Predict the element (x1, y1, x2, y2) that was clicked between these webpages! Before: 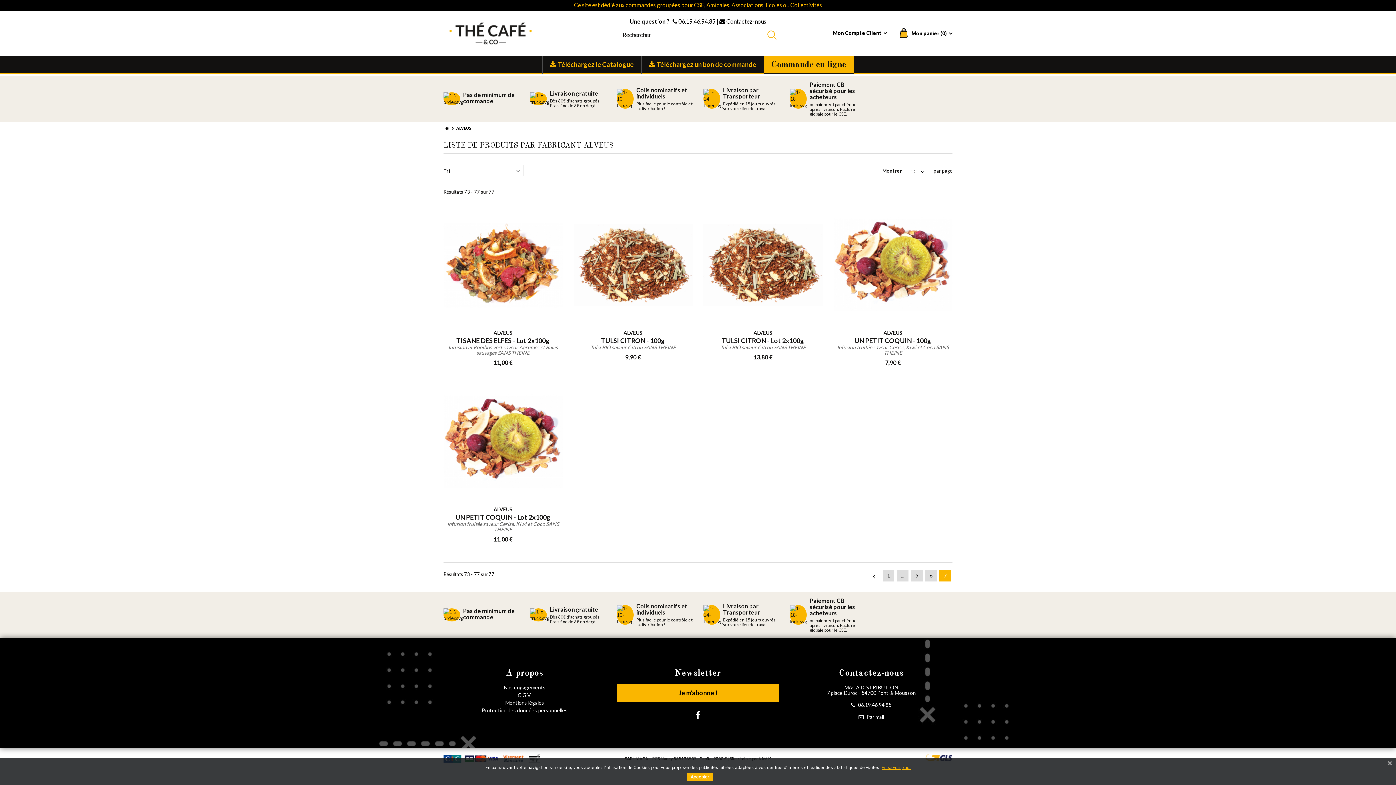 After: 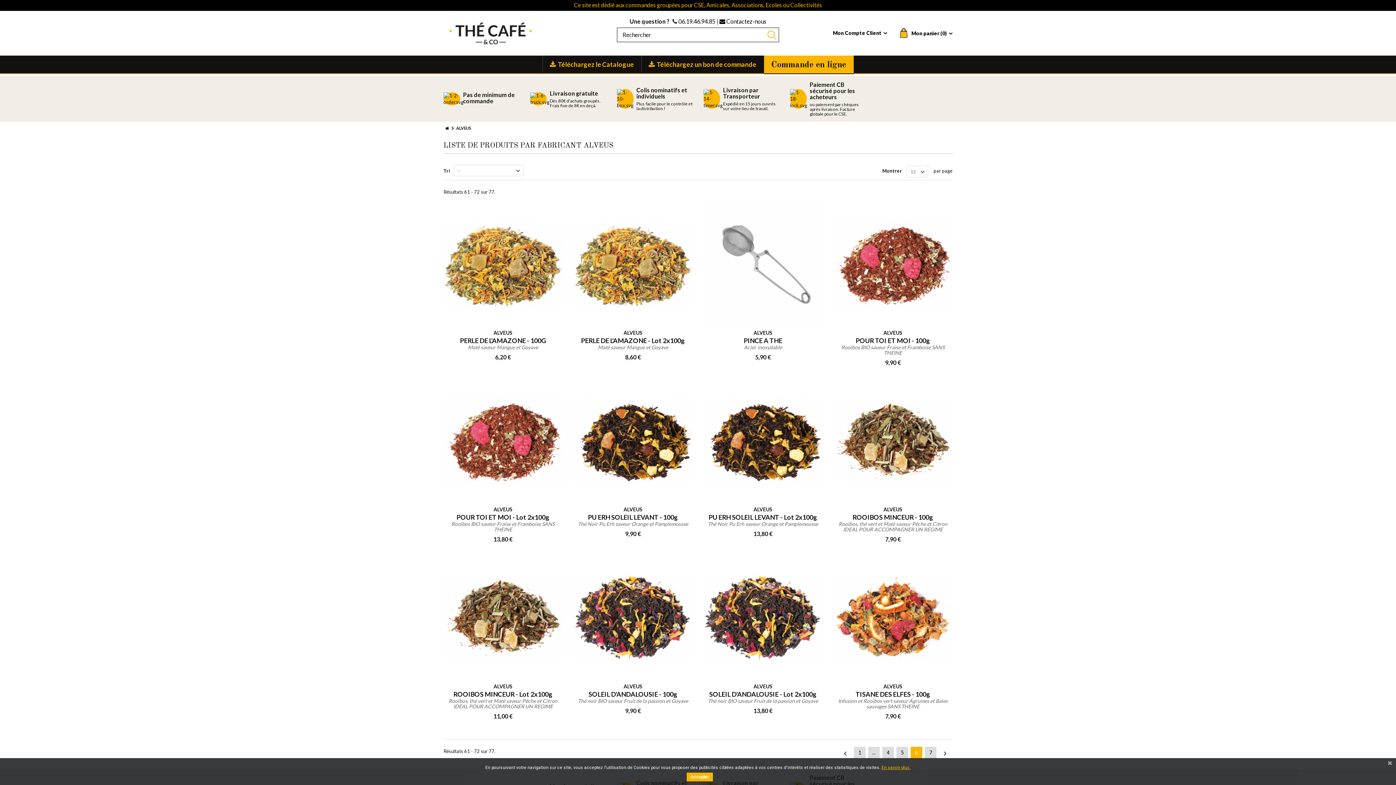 Action: bbox: (925, 570, 937, 581) label: 6